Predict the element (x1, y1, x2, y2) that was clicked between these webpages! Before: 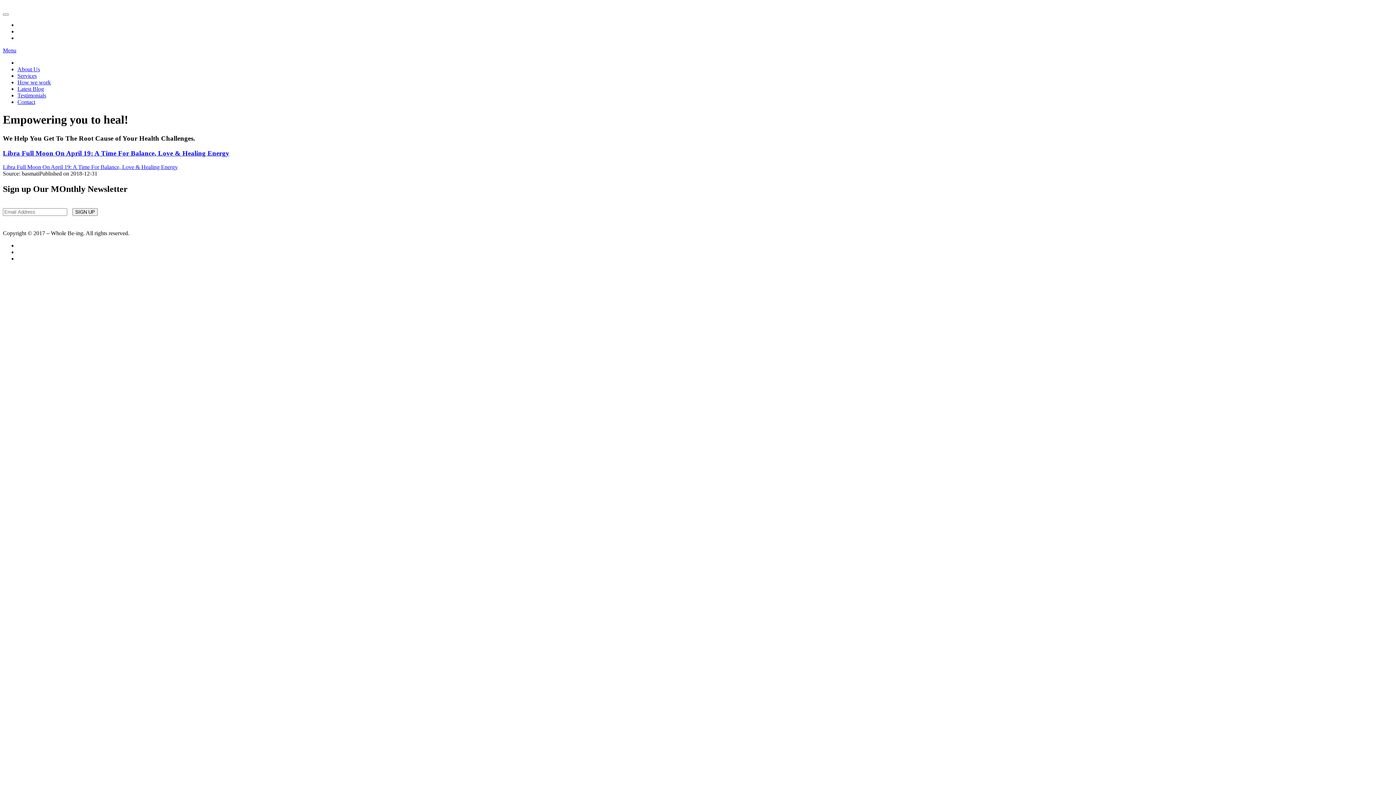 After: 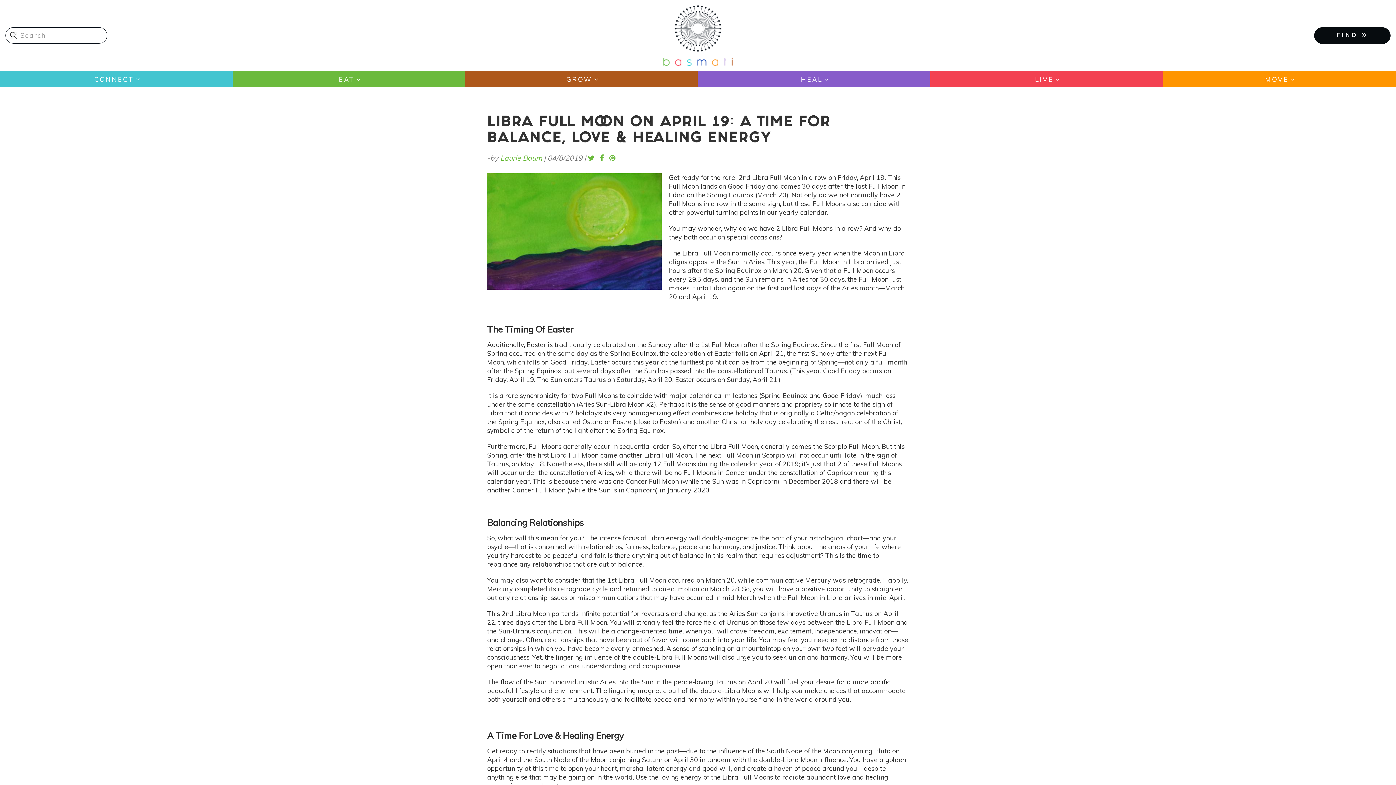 Action: bbox: (2, 149, 229, 156) label: Libra Full Moon On April 19: A Time For Balance, Love & Healing Energy